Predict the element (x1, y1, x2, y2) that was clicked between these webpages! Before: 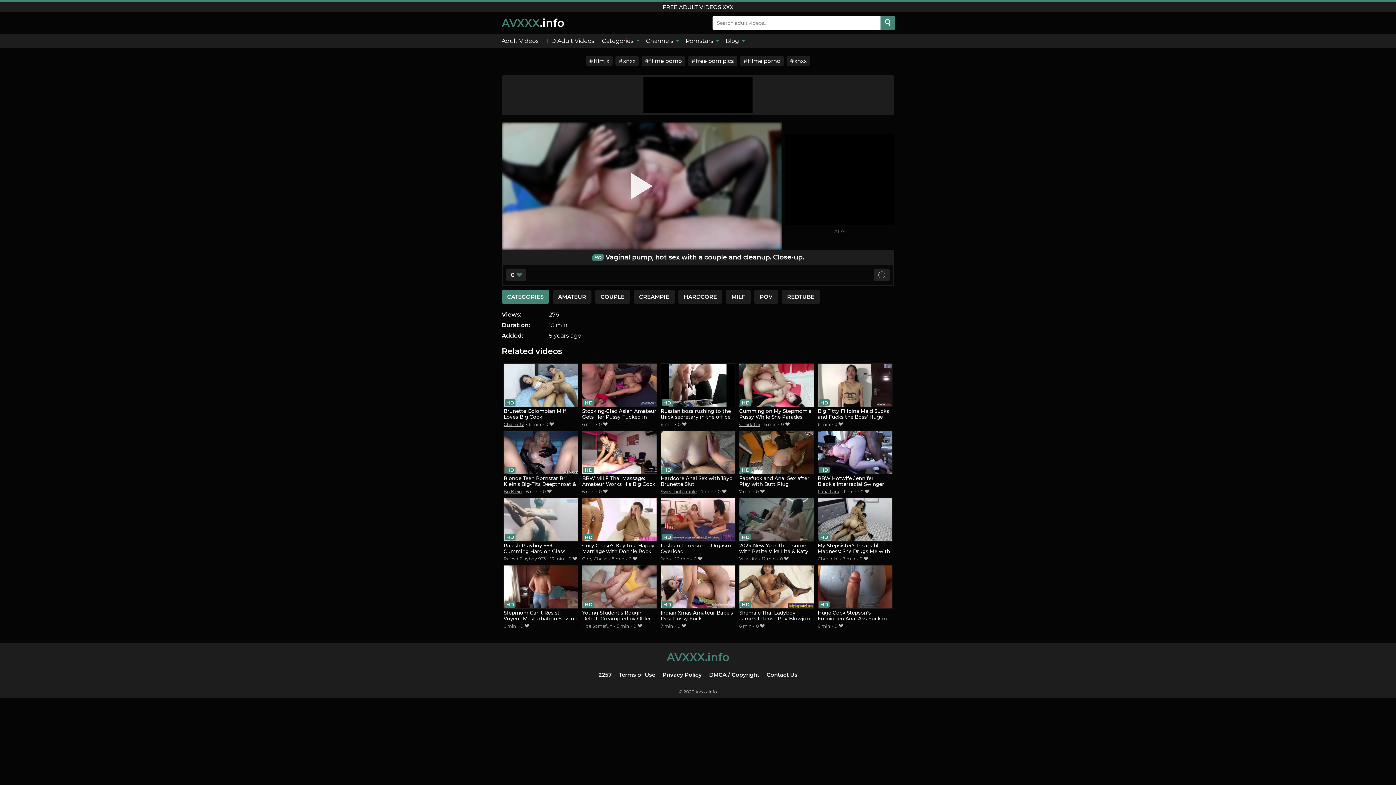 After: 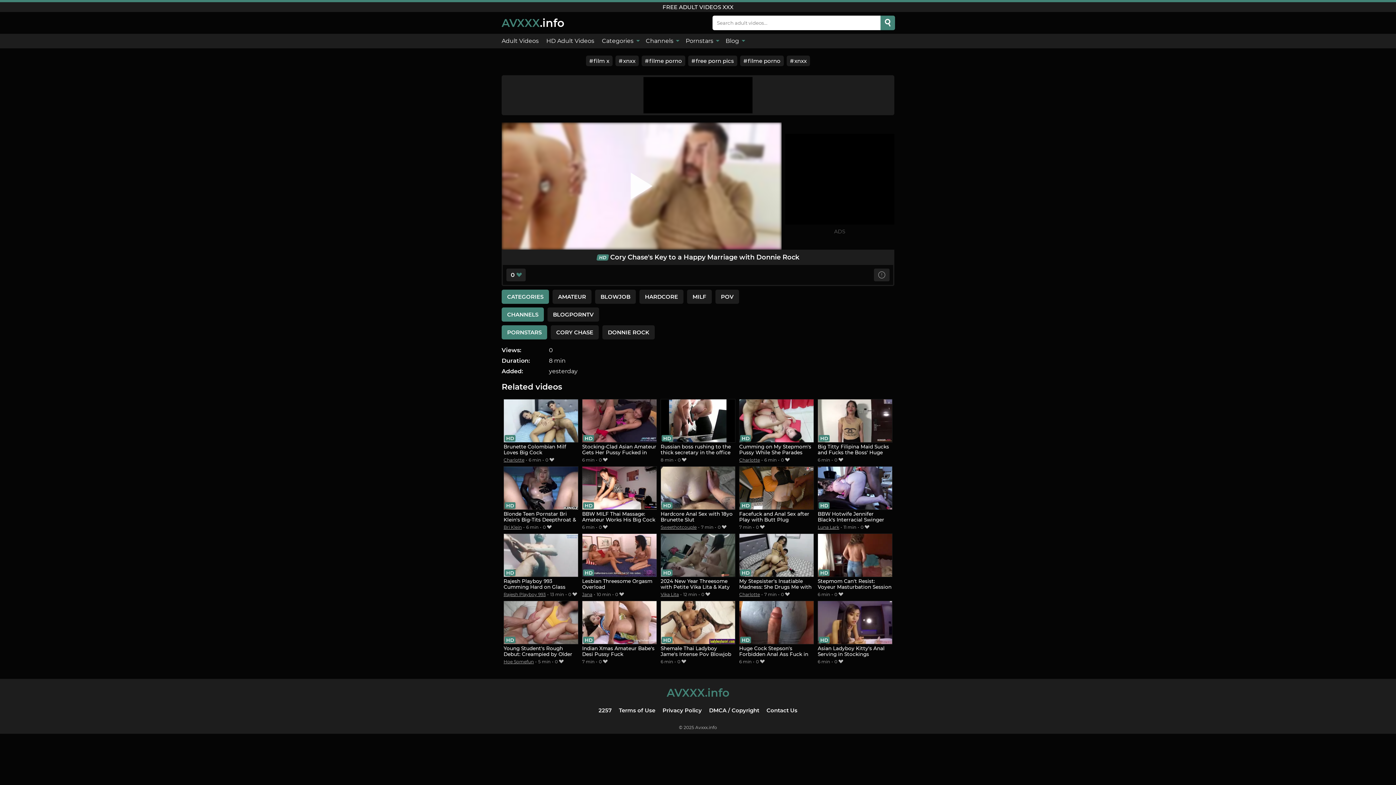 Action: label: Cory Chase's Key to a Happy Marriage with Donnie Rock bbox: (582, 498, 656, 555)